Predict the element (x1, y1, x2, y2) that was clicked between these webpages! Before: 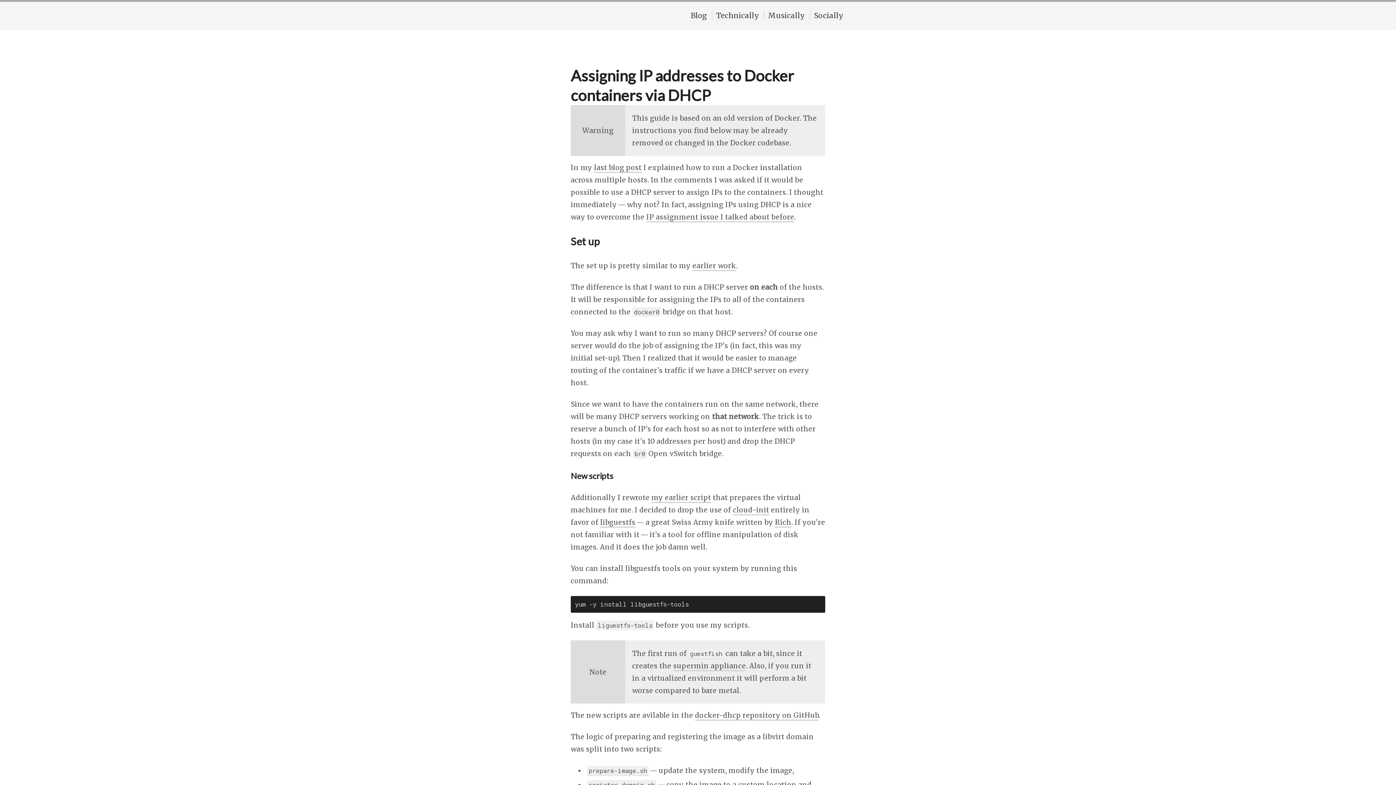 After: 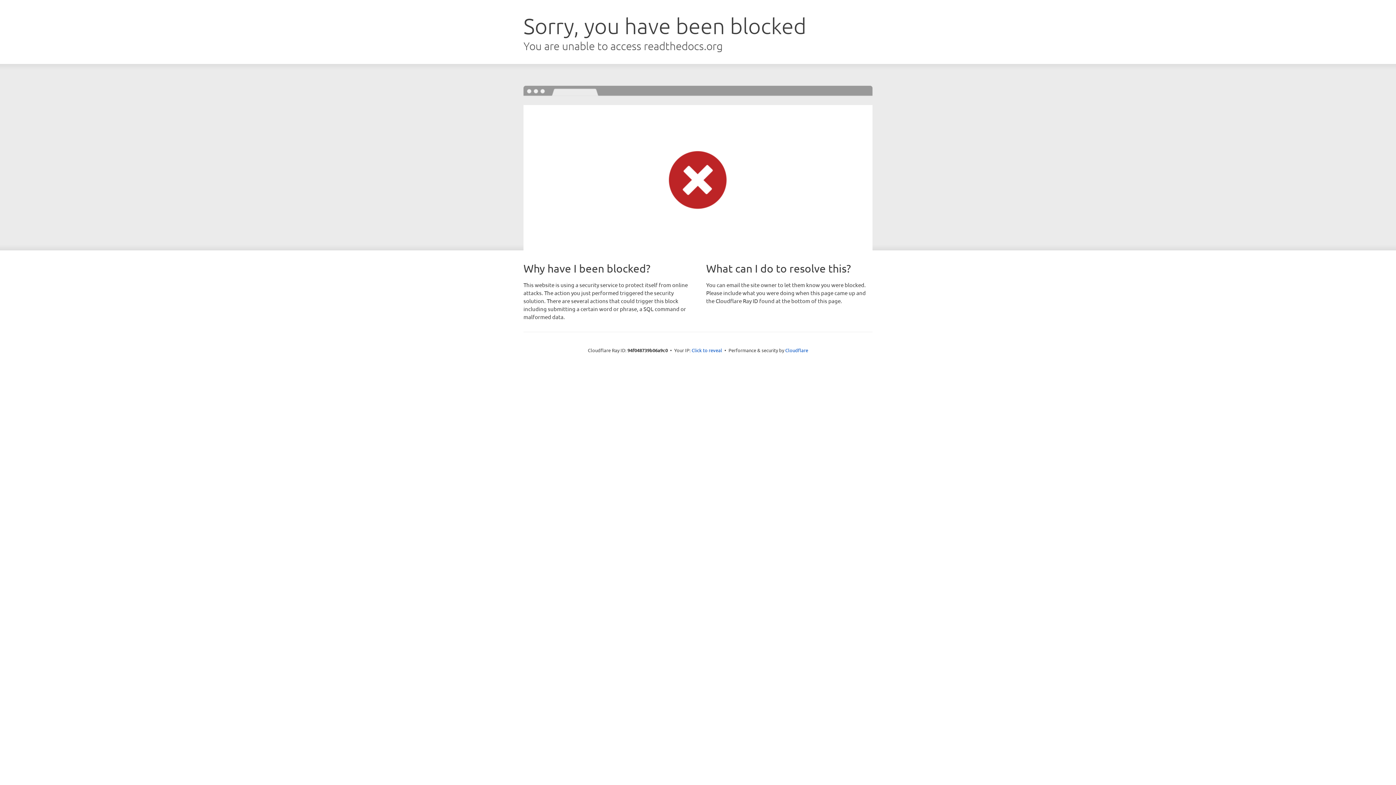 Action: bbox: (733, 505, 769, 515) label: cloud-init